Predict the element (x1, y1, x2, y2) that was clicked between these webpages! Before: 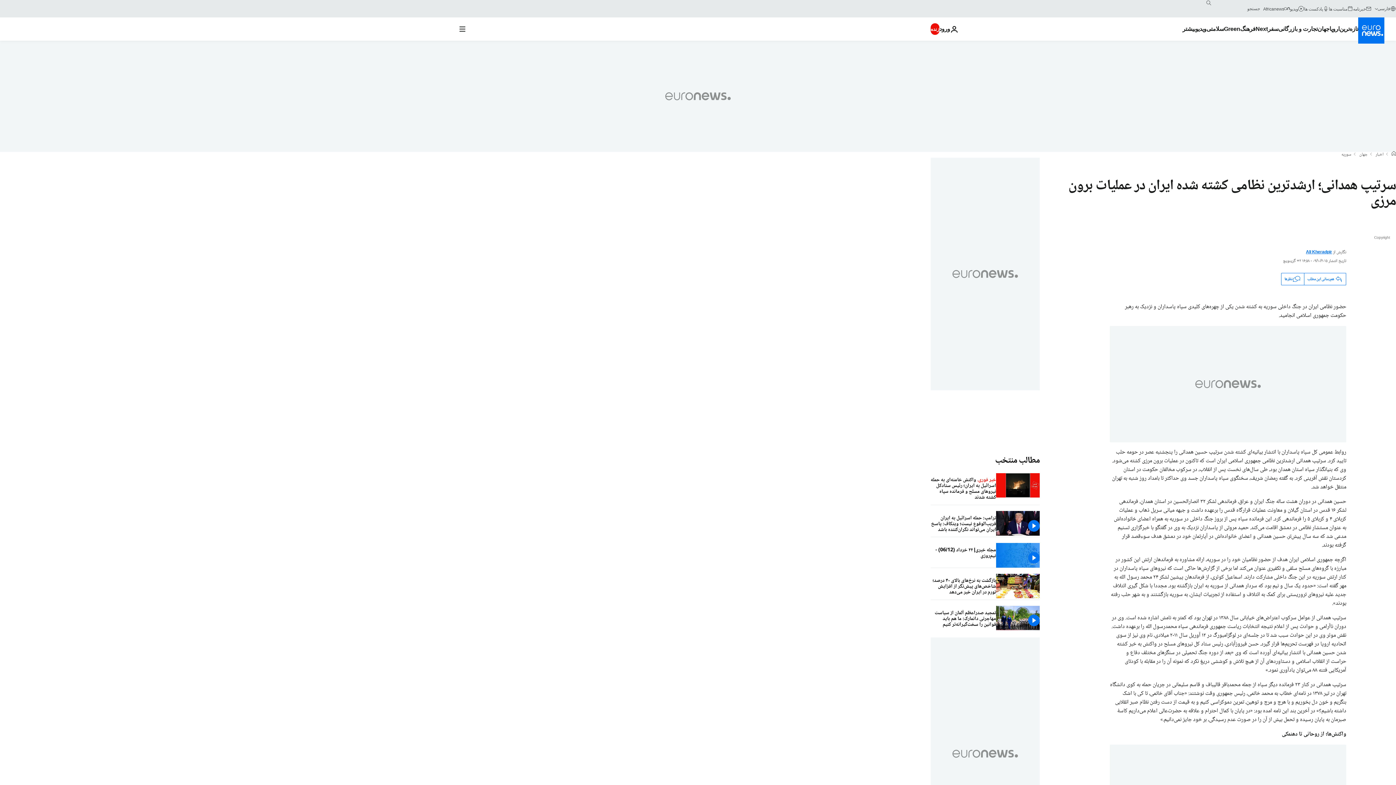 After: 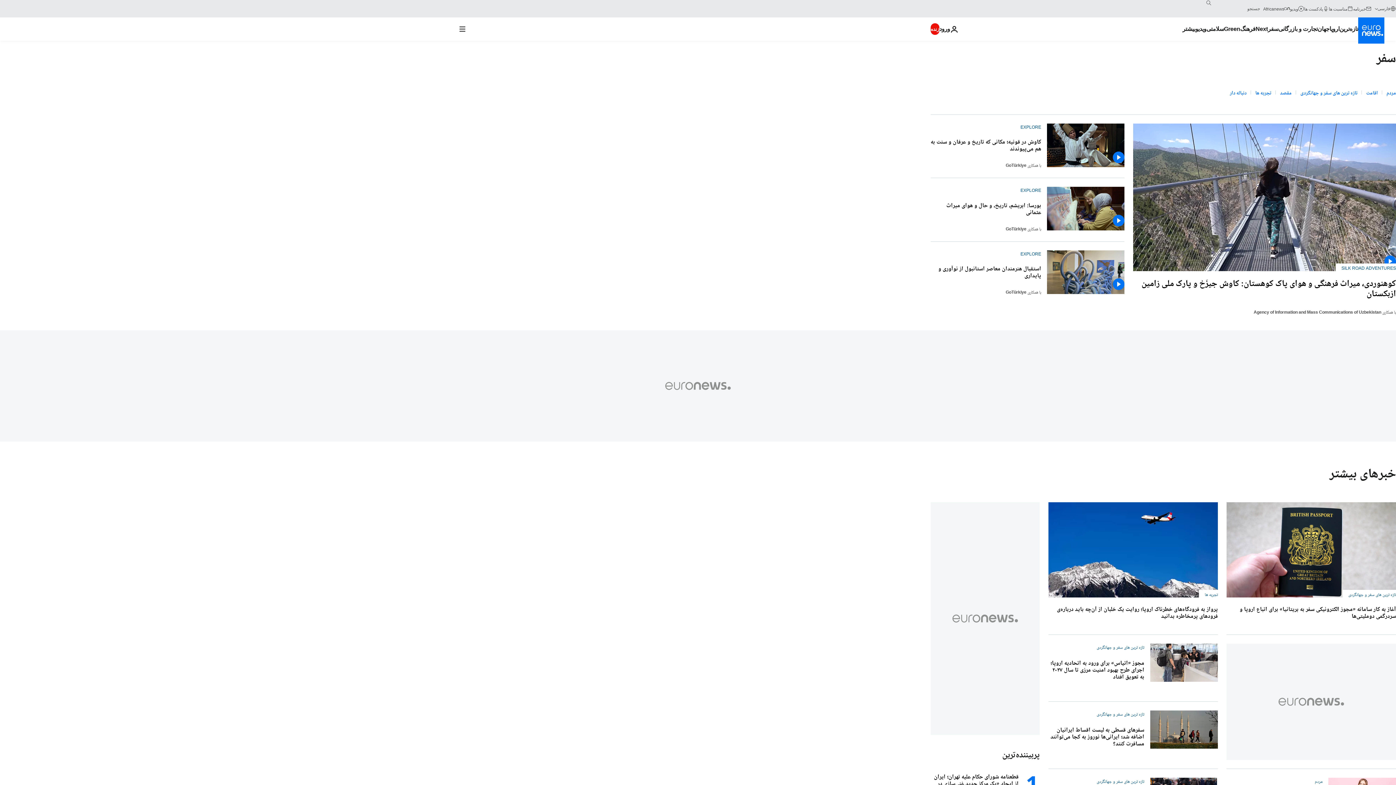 Action: bbox: (1268, 17, 1278, 40) label: Read more about سفر